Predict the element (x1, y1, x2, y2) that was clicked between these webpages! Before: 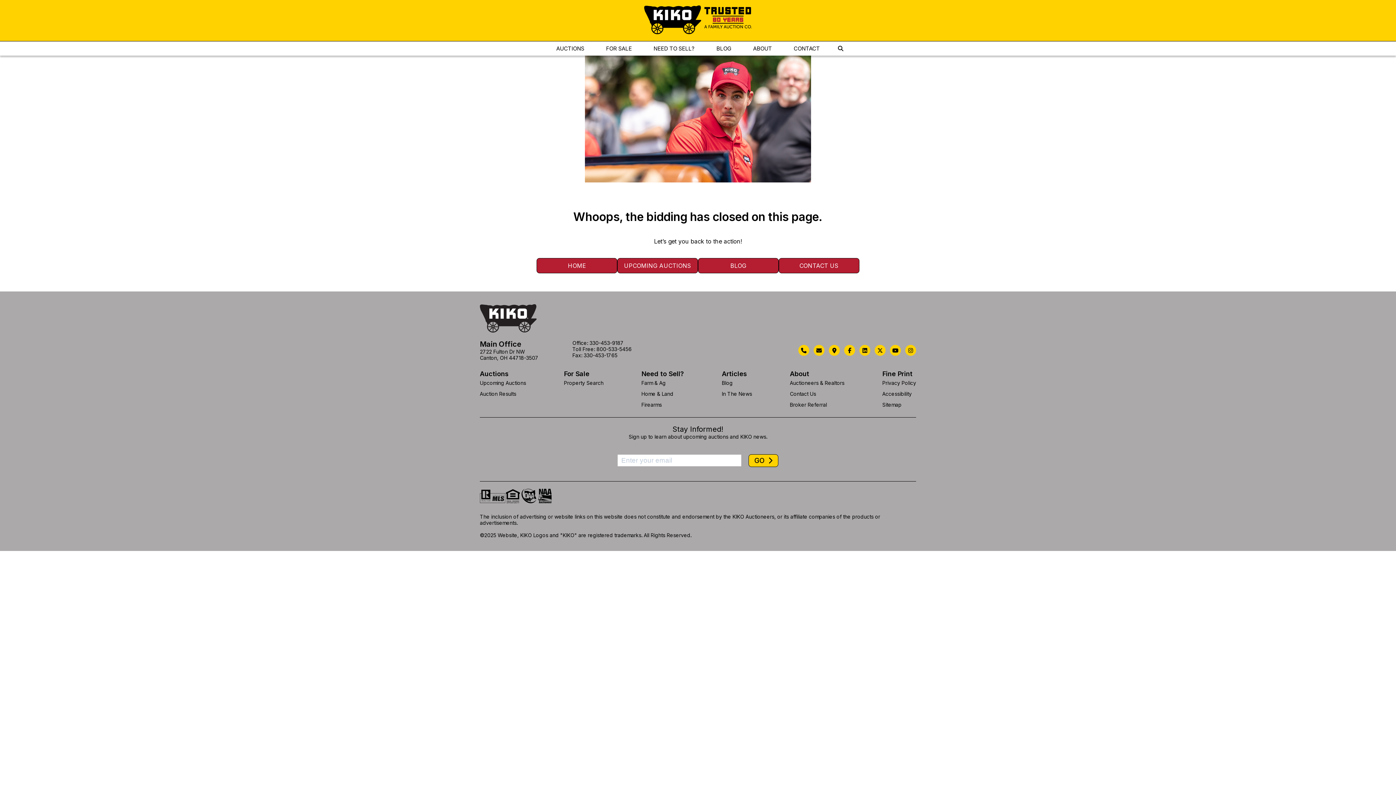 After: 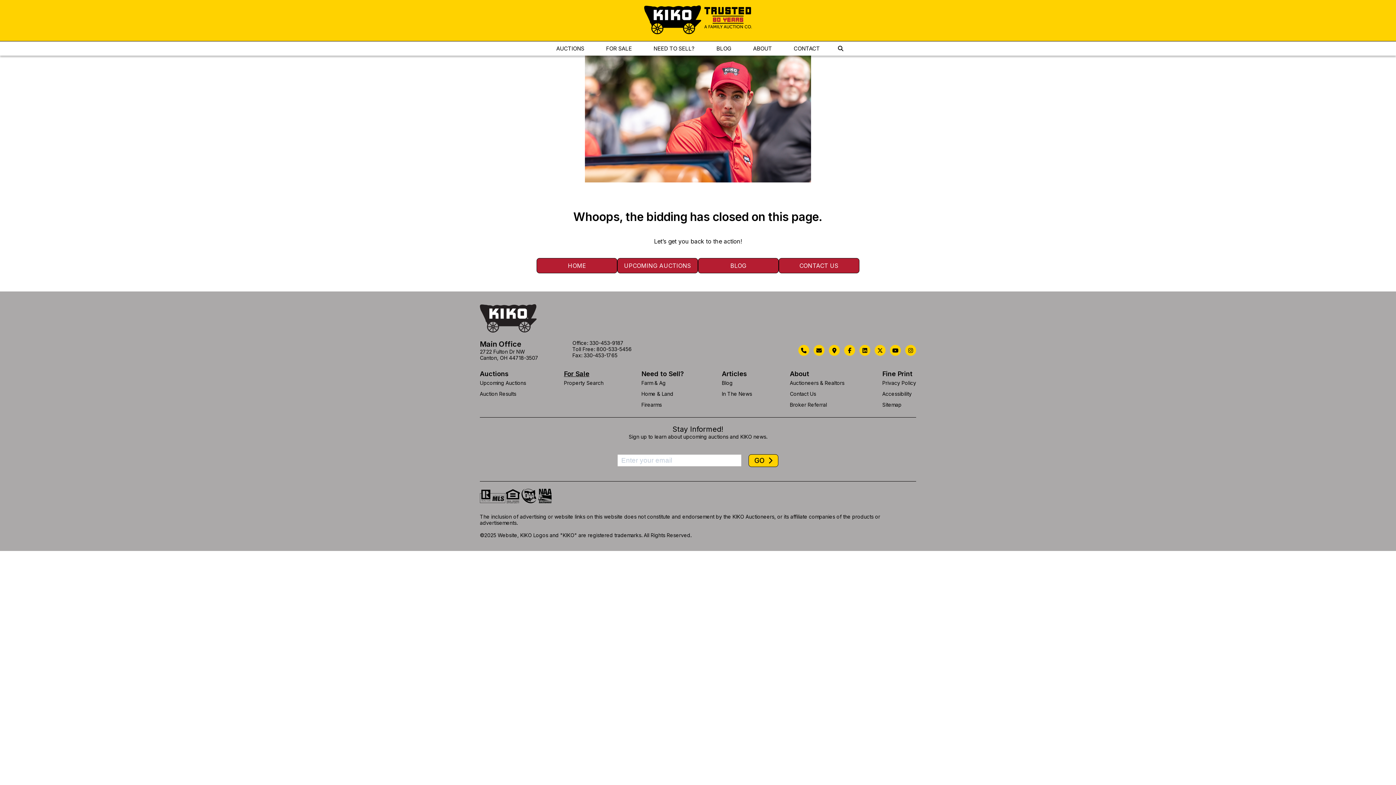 Action: bbox: (564, 370, 603, 377) label: For Sale